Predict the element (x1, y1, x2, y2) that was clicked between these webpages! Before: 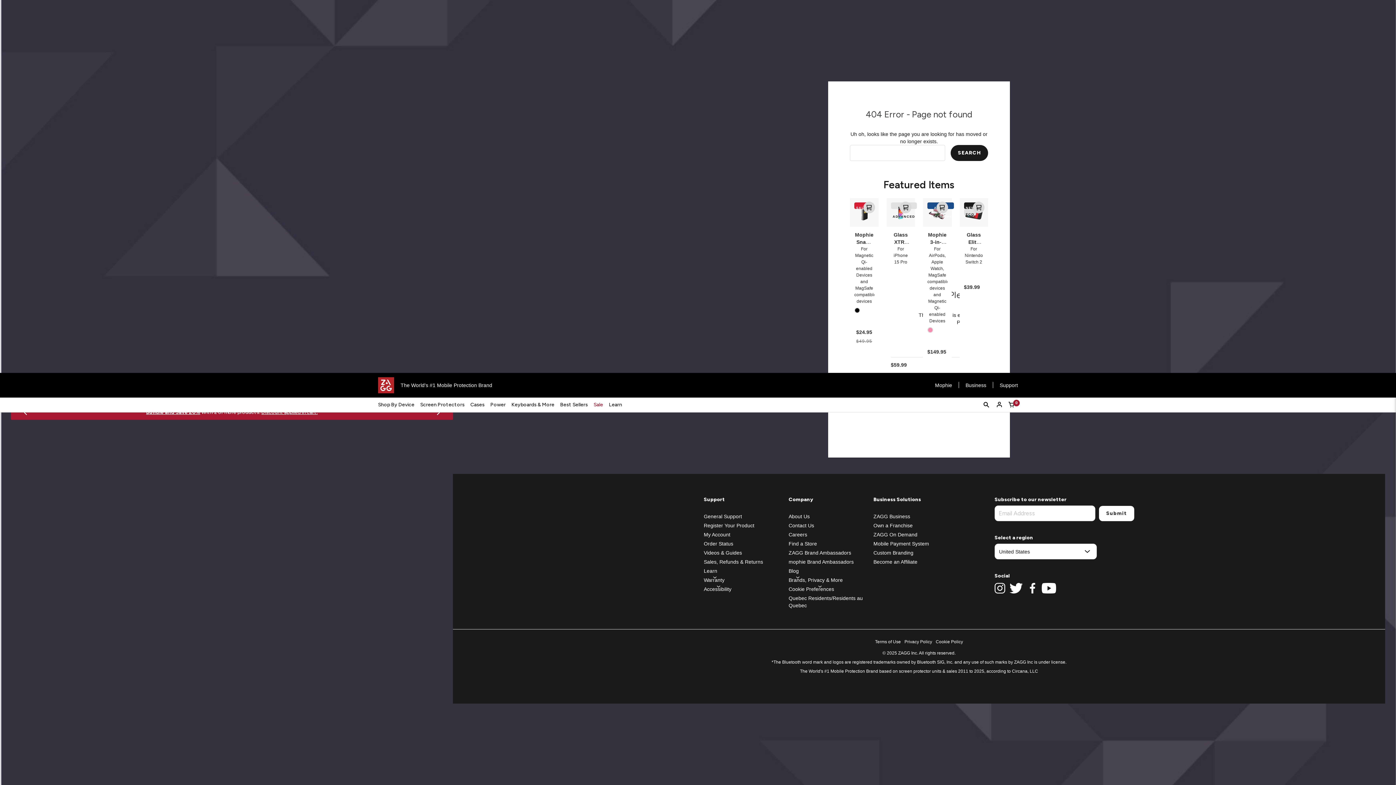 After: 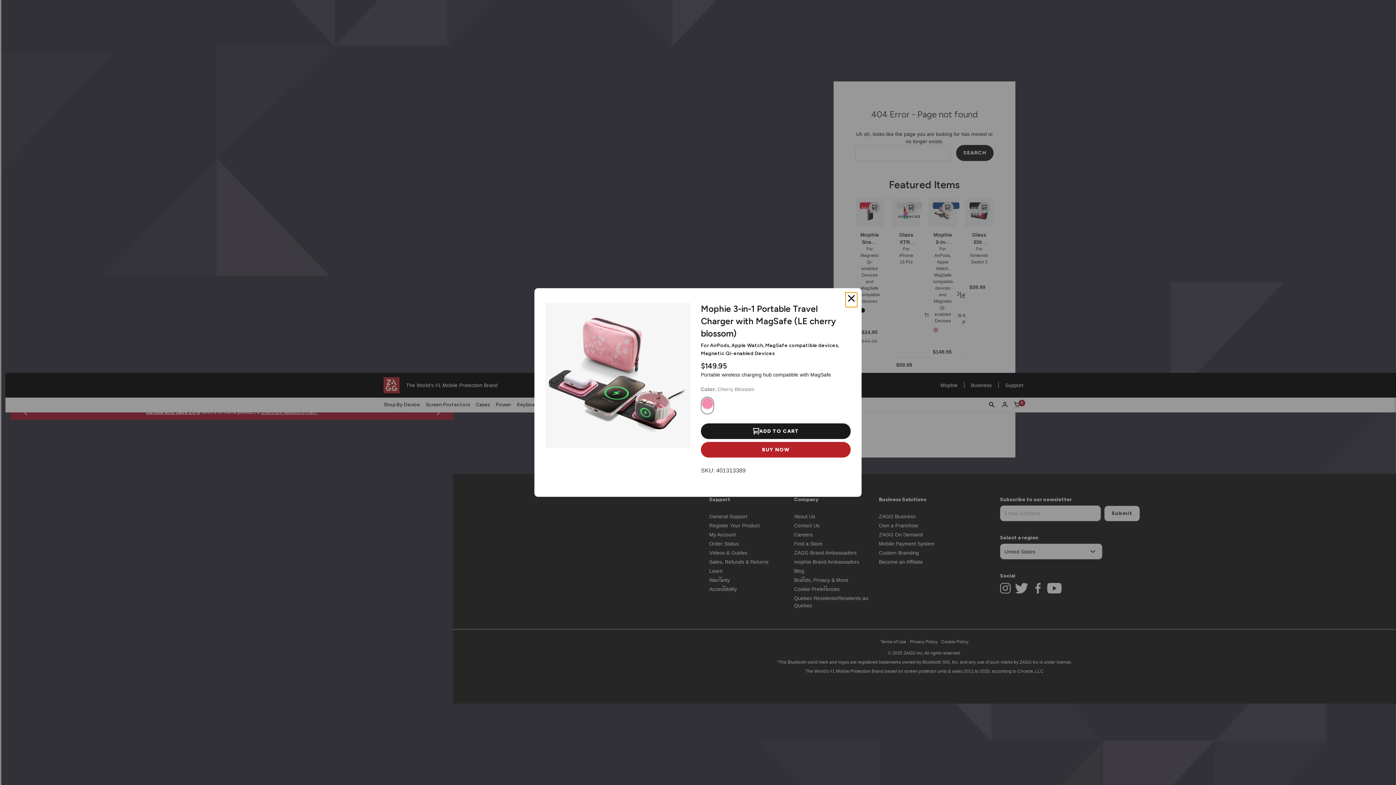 Action: bbox: (936, 201, 948, 213) label: OPEN